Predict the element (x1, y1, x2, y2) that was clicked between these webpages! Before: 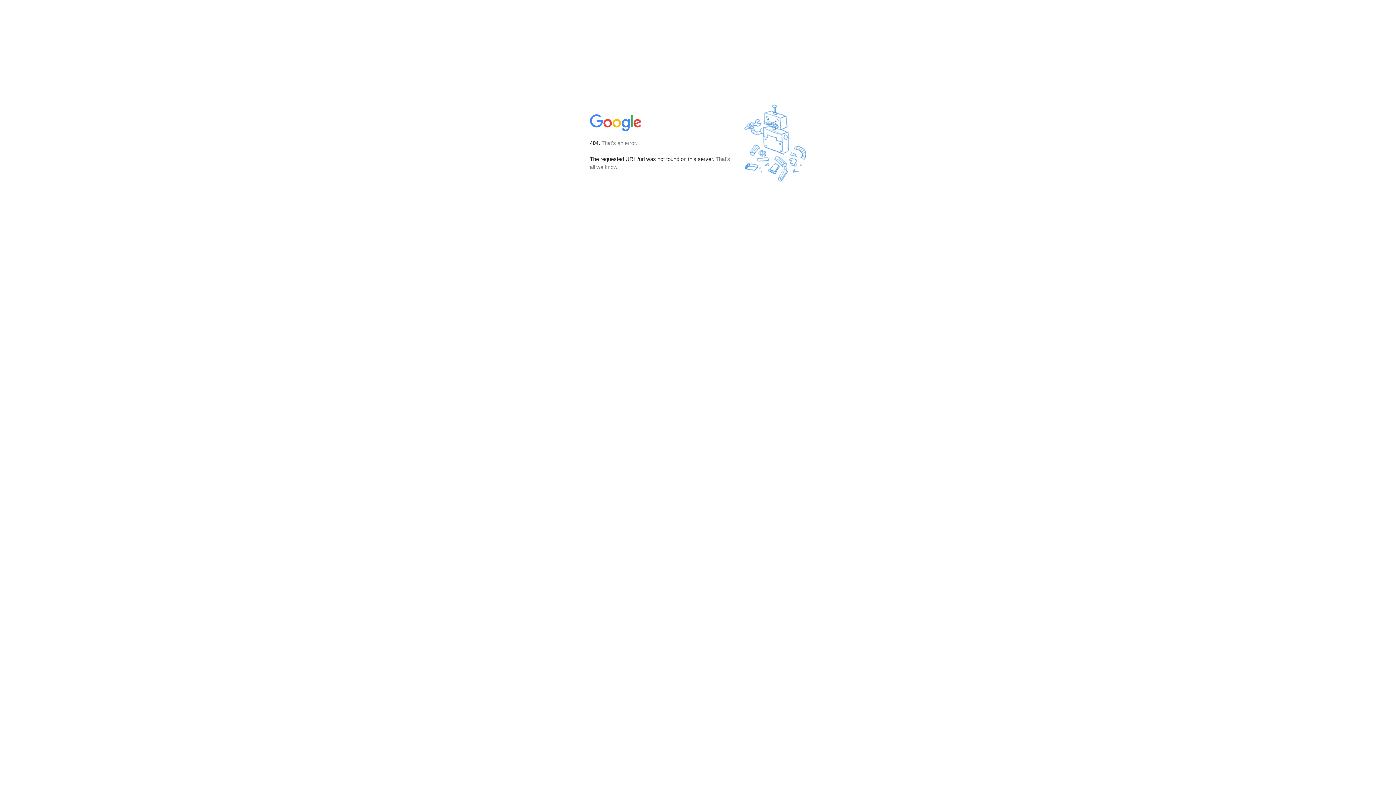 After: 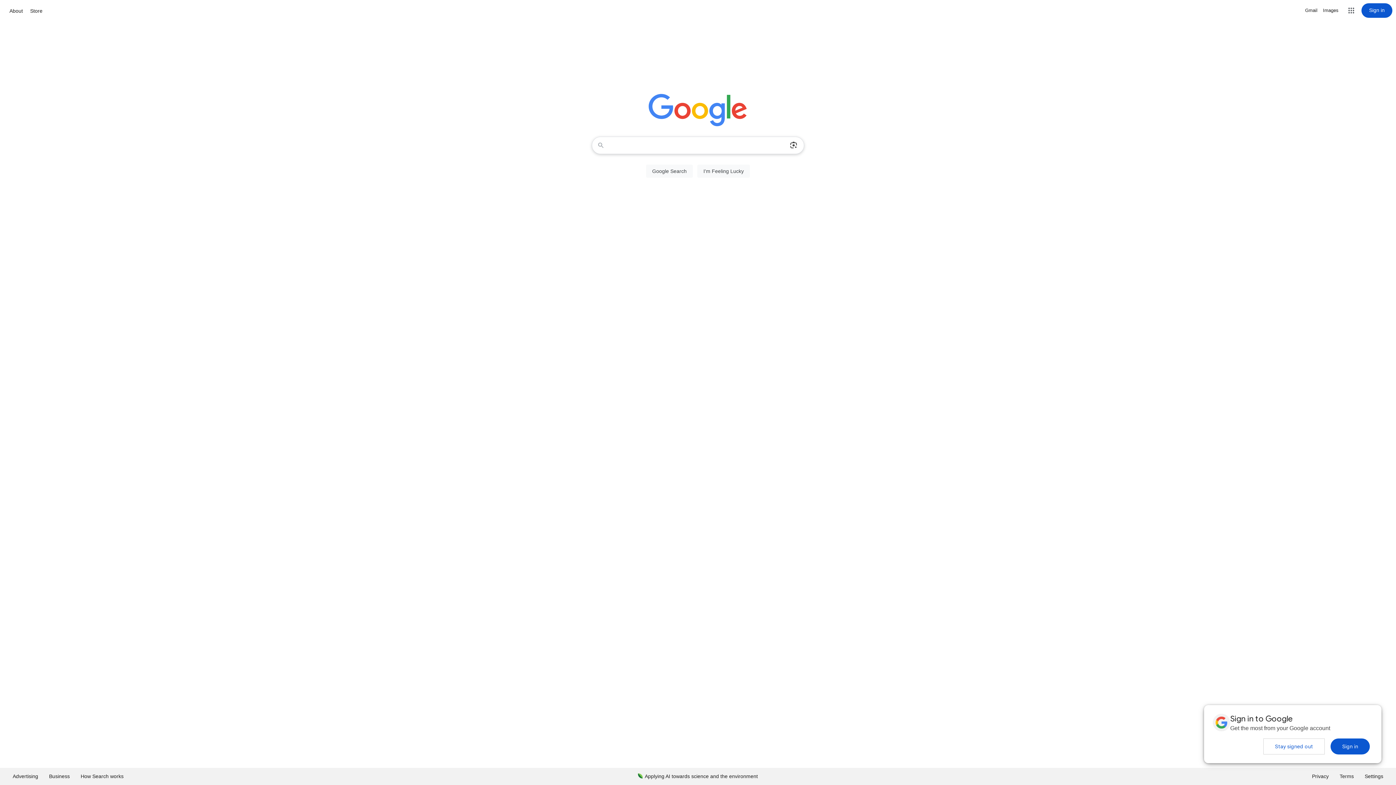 Action: bbox: (590, 127, 642, 134)